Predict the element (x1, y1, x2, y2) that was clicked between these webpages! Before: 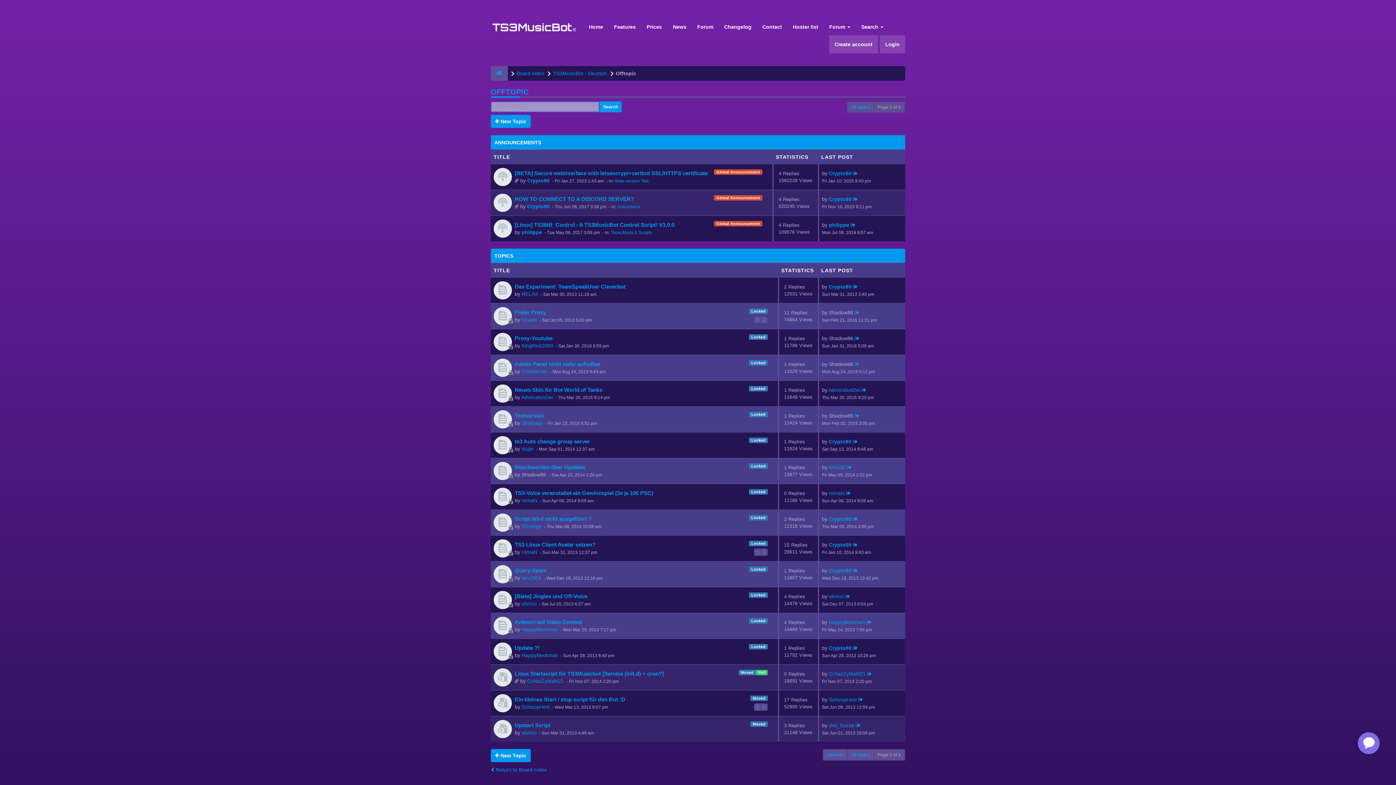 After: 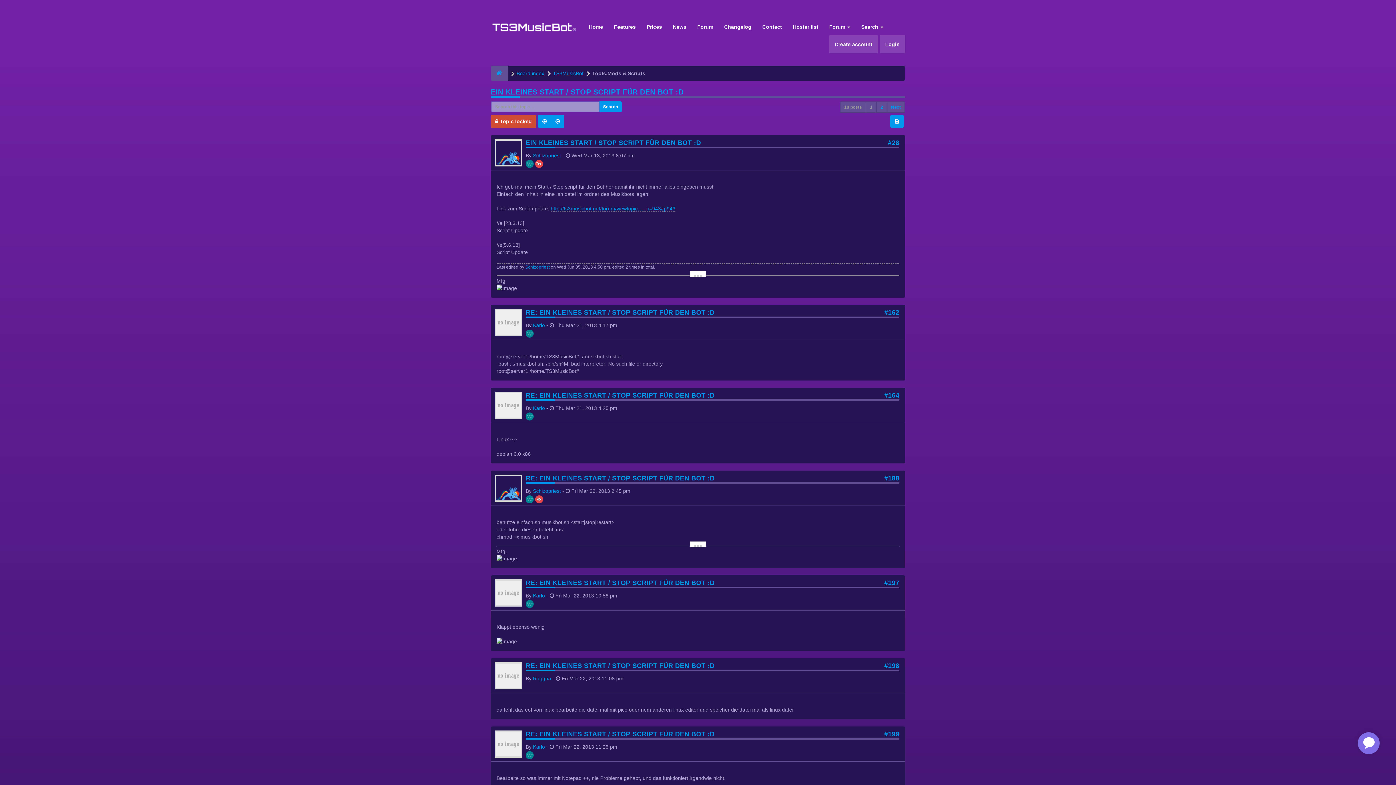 Action: bbox: (514, 696, 625, 702) label: Ein kleines Start / stop script für den Bot :D